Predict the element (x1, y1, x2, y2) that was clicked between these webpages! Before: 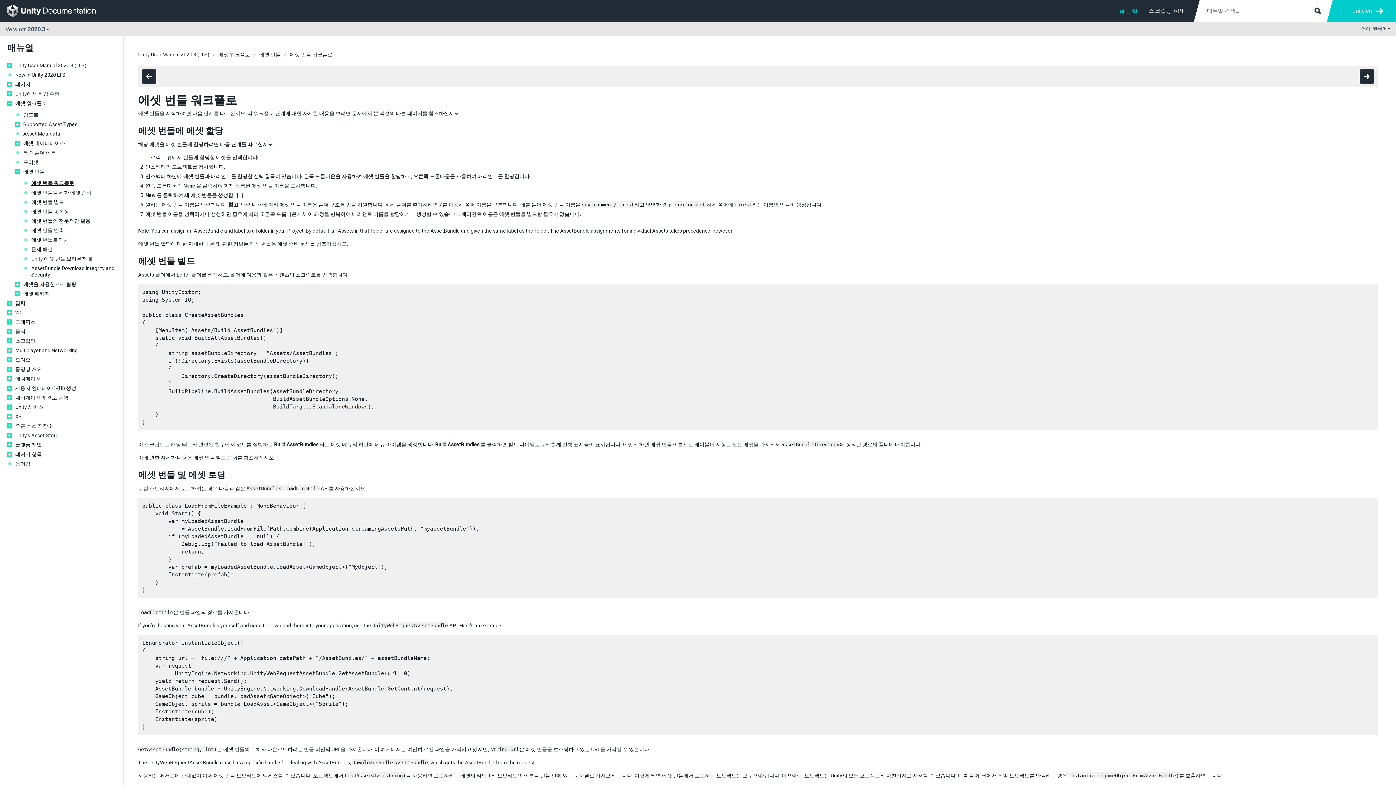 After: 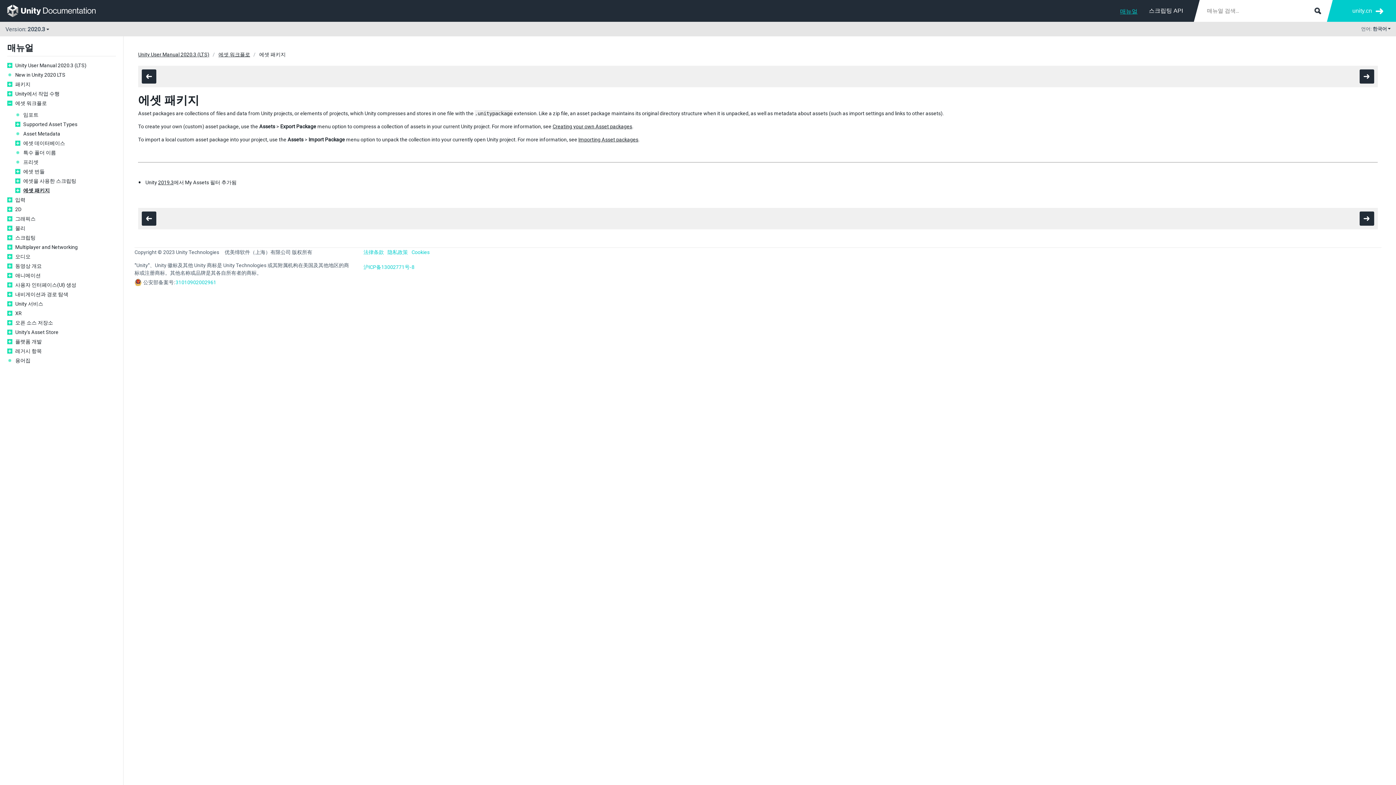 Action: bbox: (23, 290, 116, 297) label: 에셋 패키지